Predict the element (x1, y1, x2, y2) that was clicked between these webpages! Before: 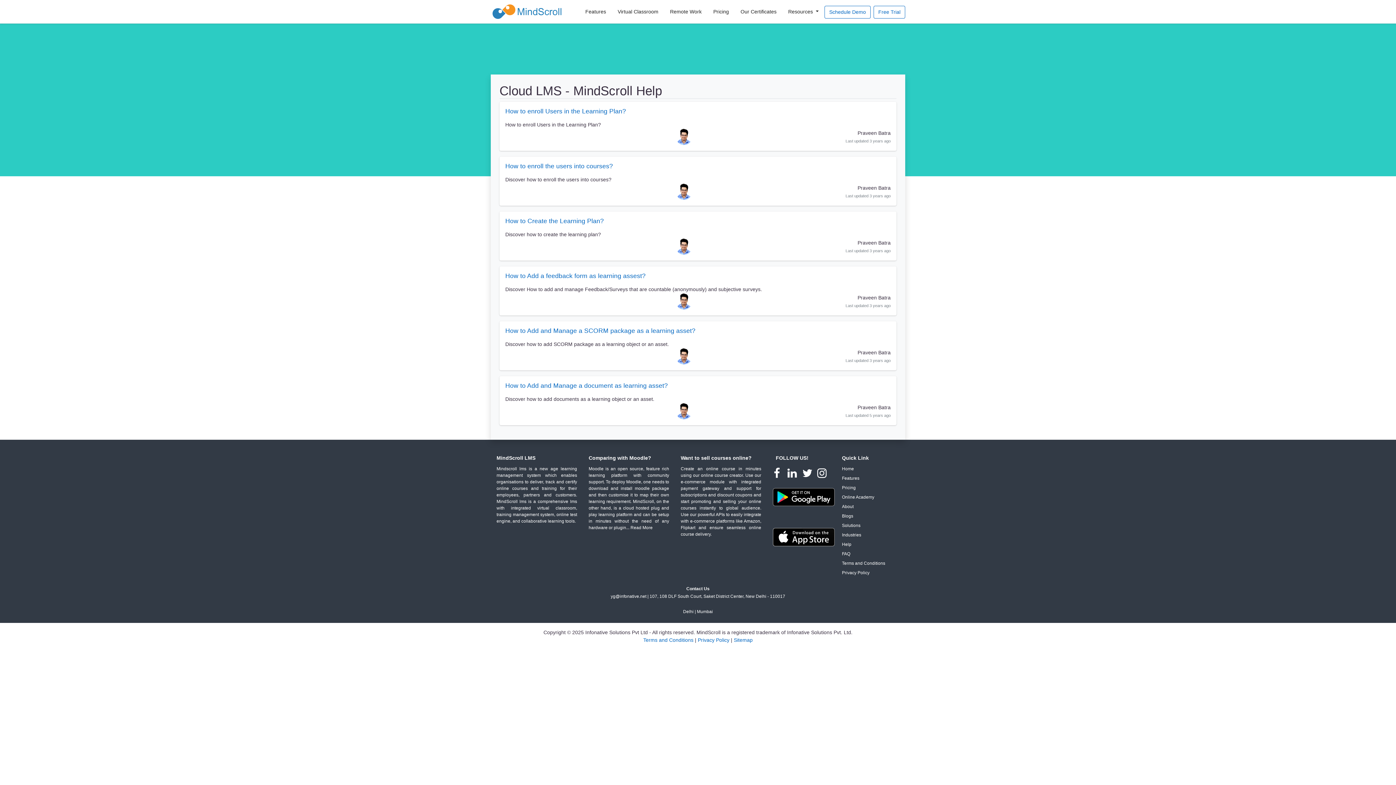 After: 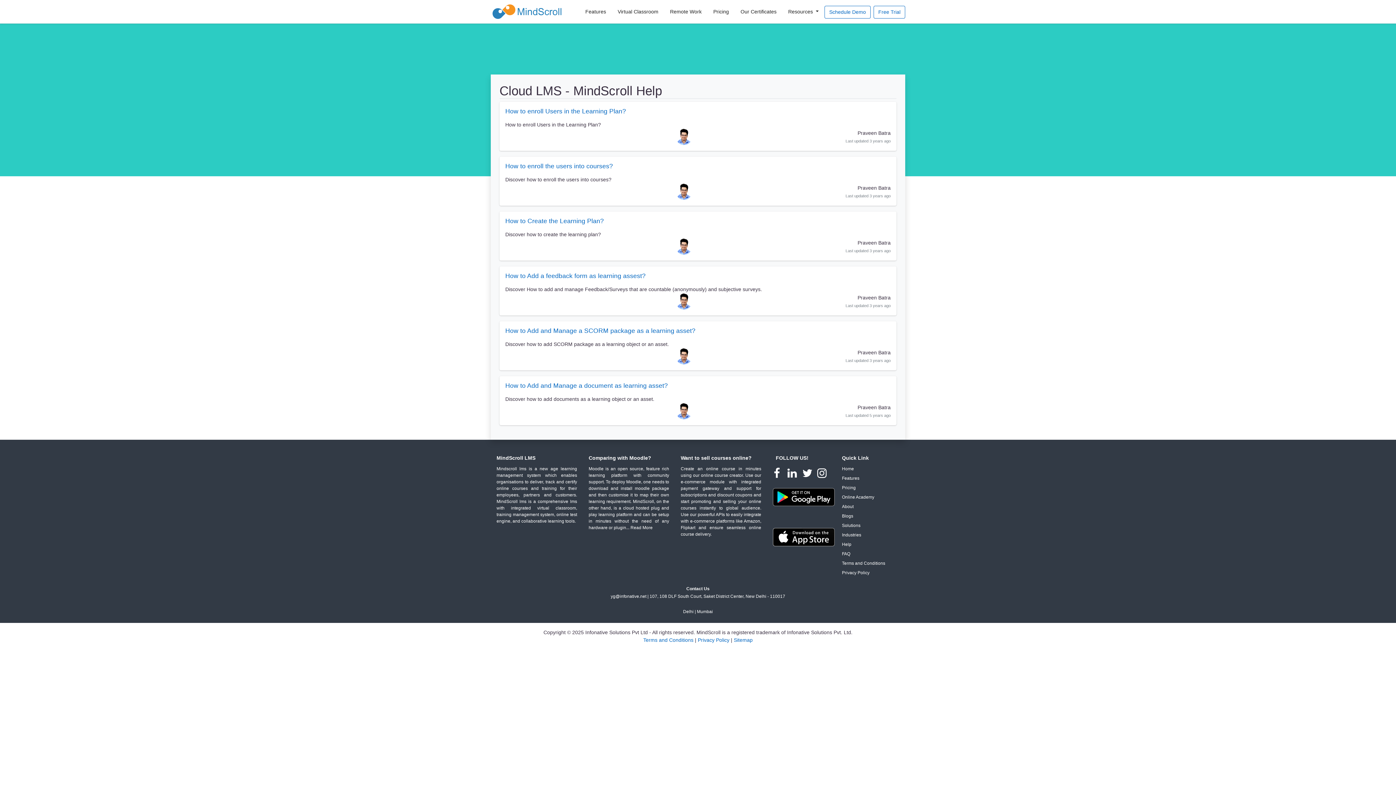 Action: bbox: (800, 471, 816, 477) label: MindScroll Twitter Page